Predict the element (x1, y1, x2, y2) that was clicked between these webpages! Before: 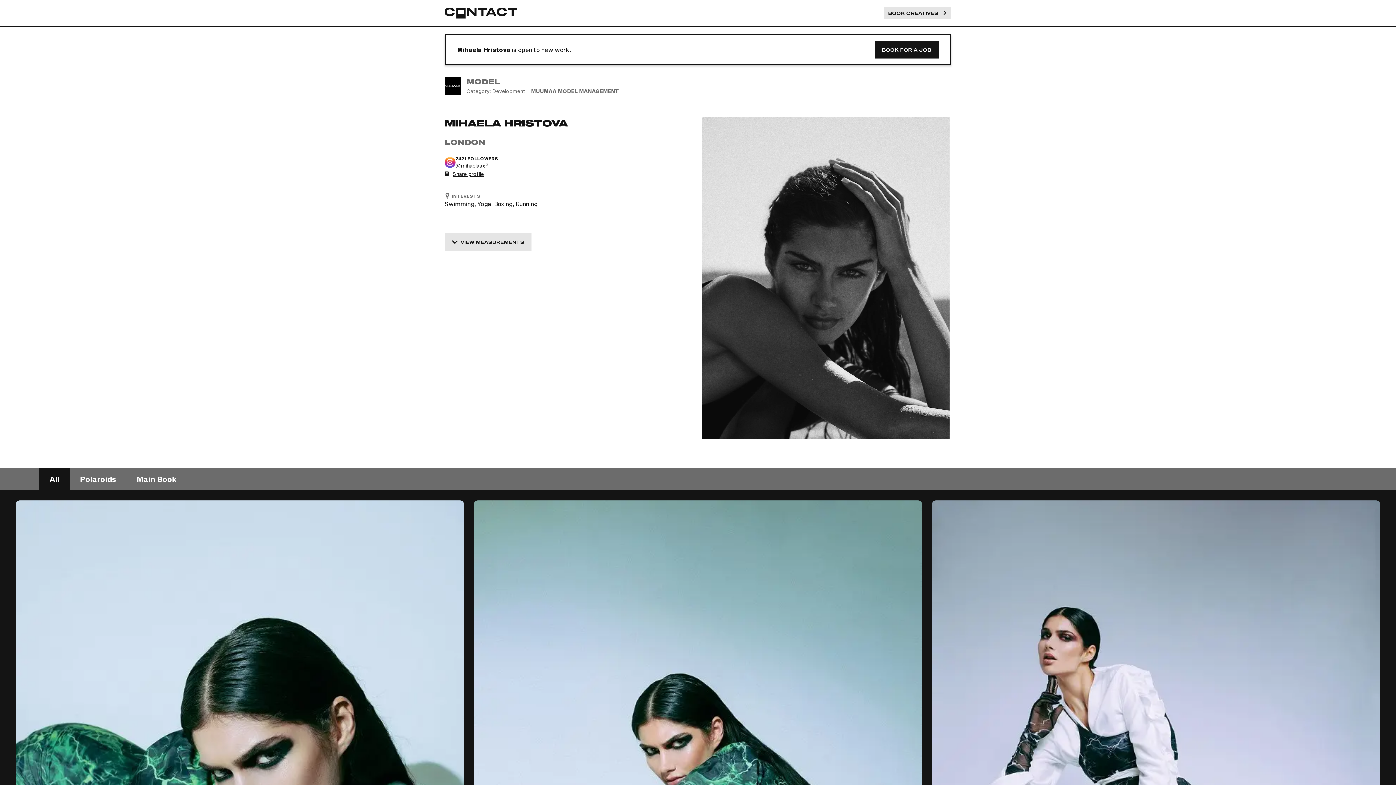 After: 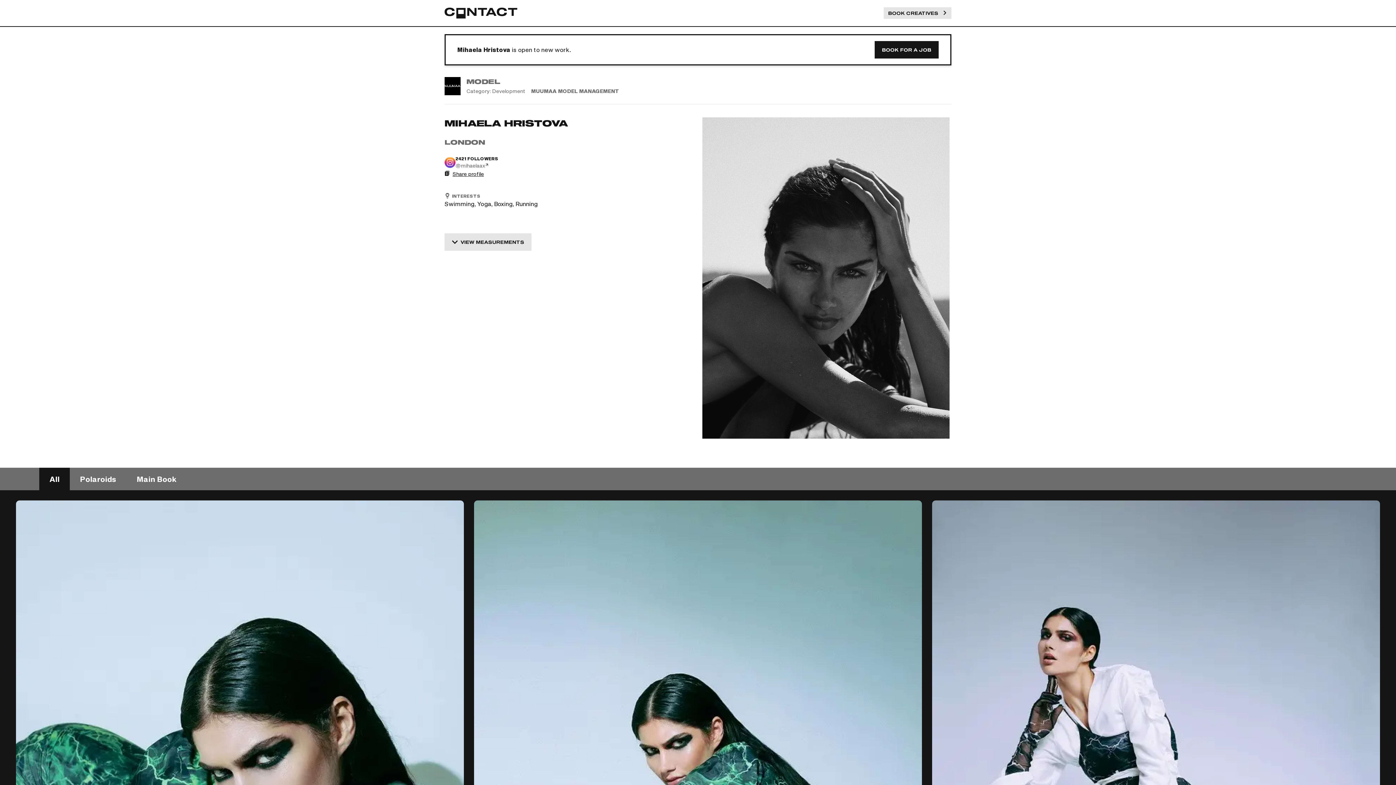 Action: label: 2421 FOLLOWERS
@mihaelaax bbox: (444, 155, 567, 169)